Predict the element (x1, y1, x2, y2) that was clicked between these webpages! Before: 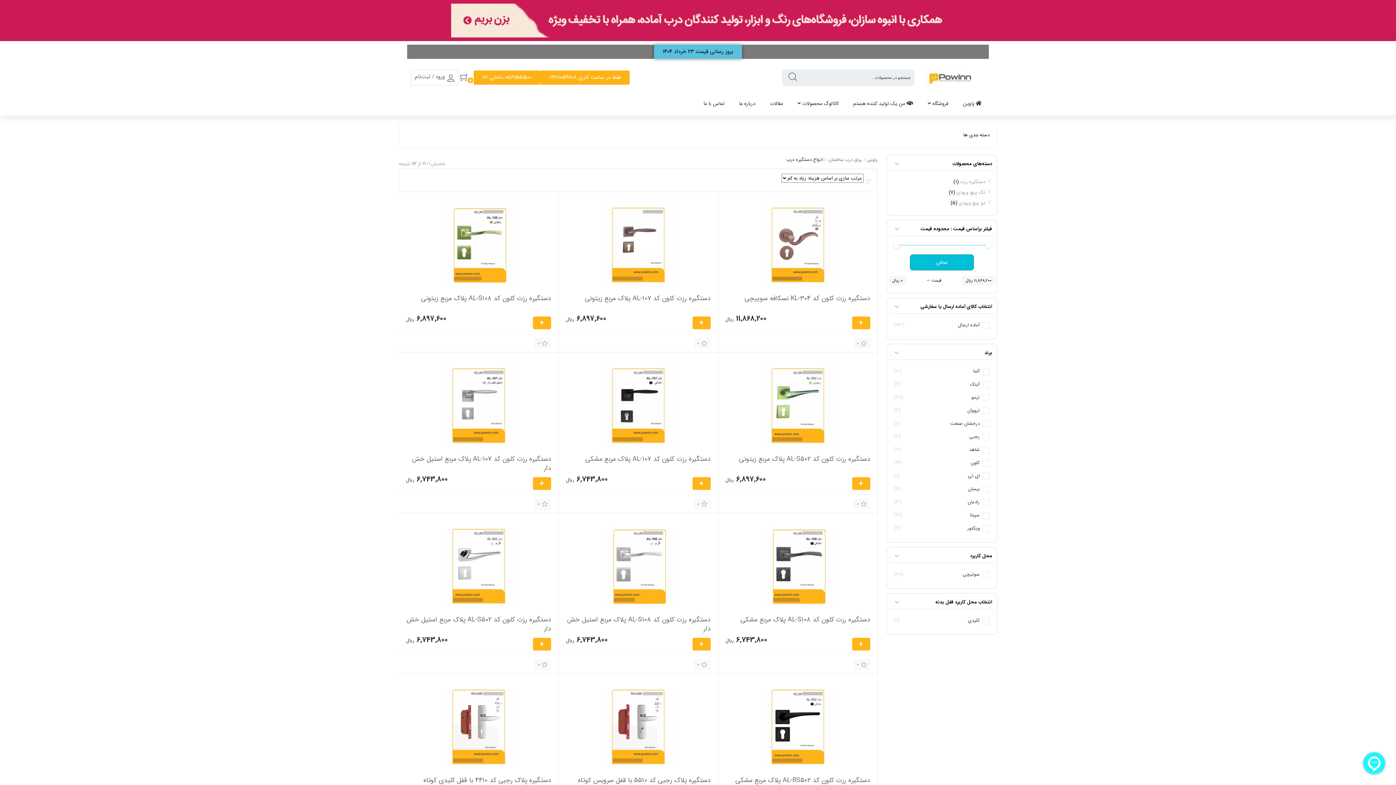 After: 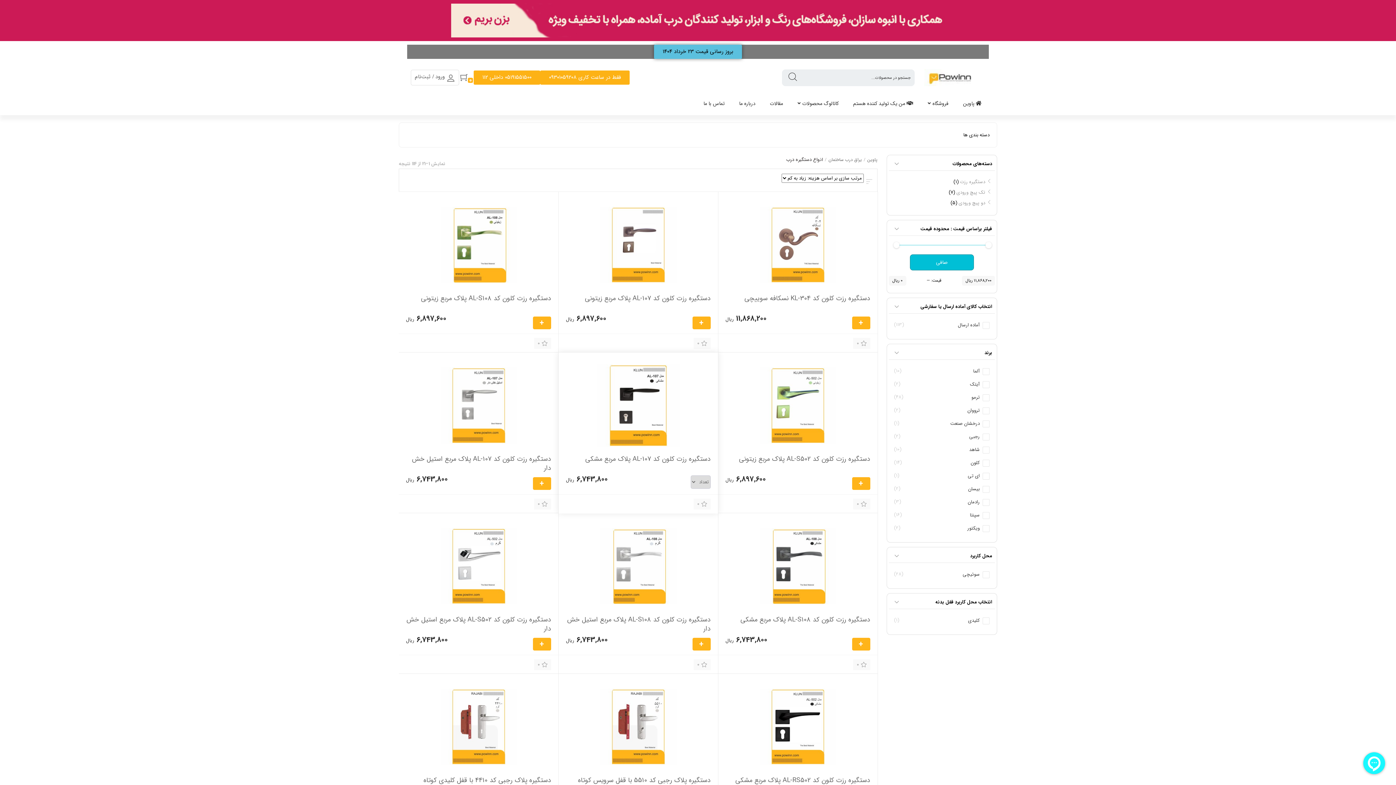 Action: label: + bbox: (692, 477, 710, 490)